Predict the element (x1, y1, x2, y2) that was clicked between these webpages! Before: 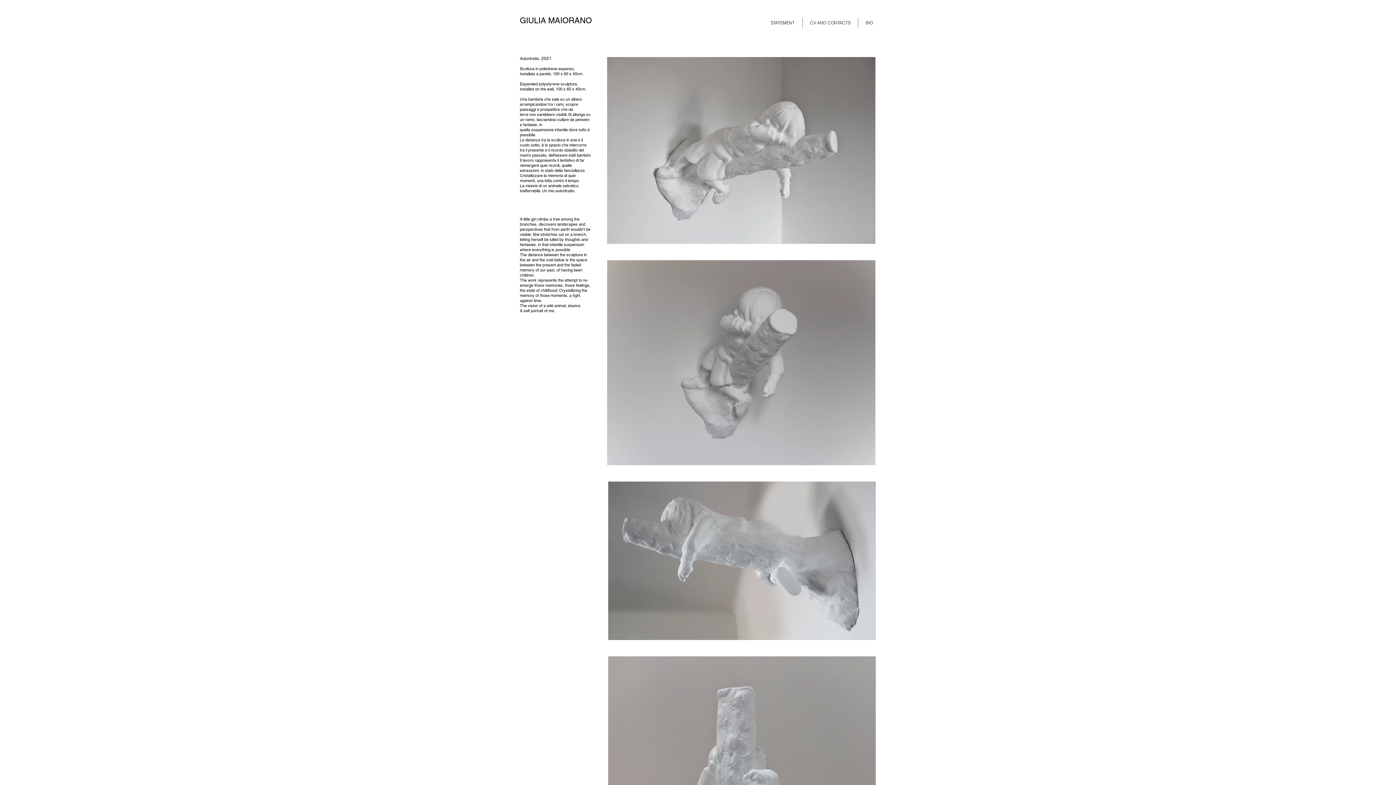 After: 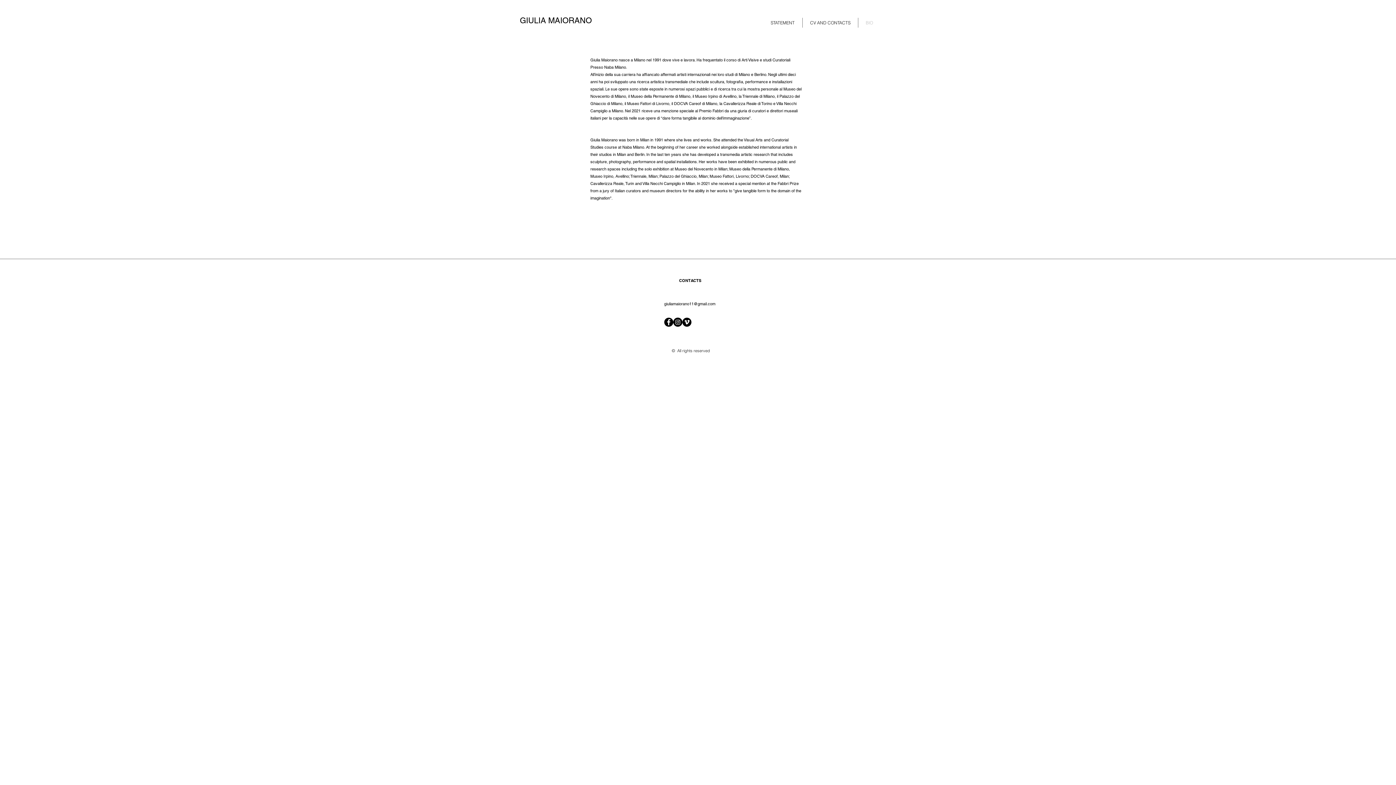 Action: bbox: (858, 17, 880, 27) label: BIO